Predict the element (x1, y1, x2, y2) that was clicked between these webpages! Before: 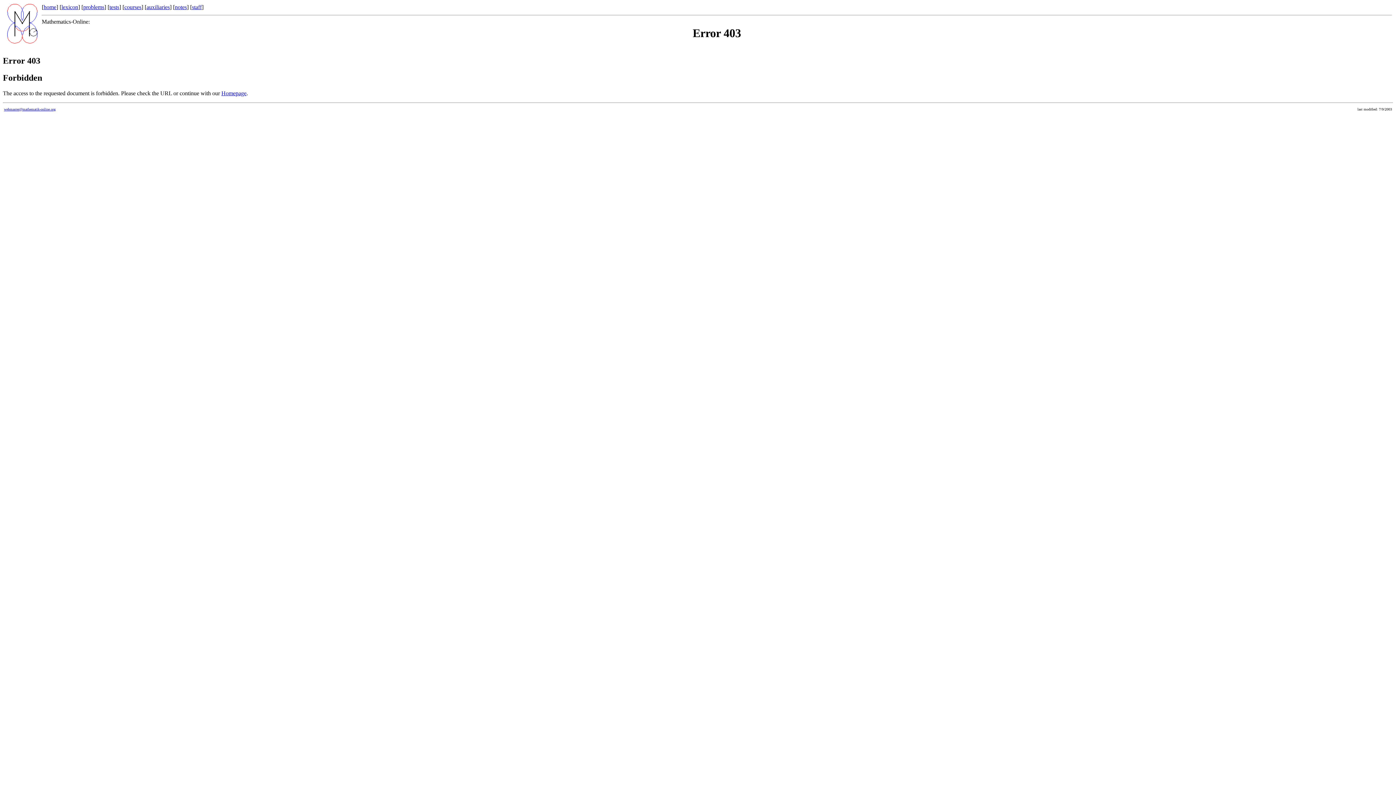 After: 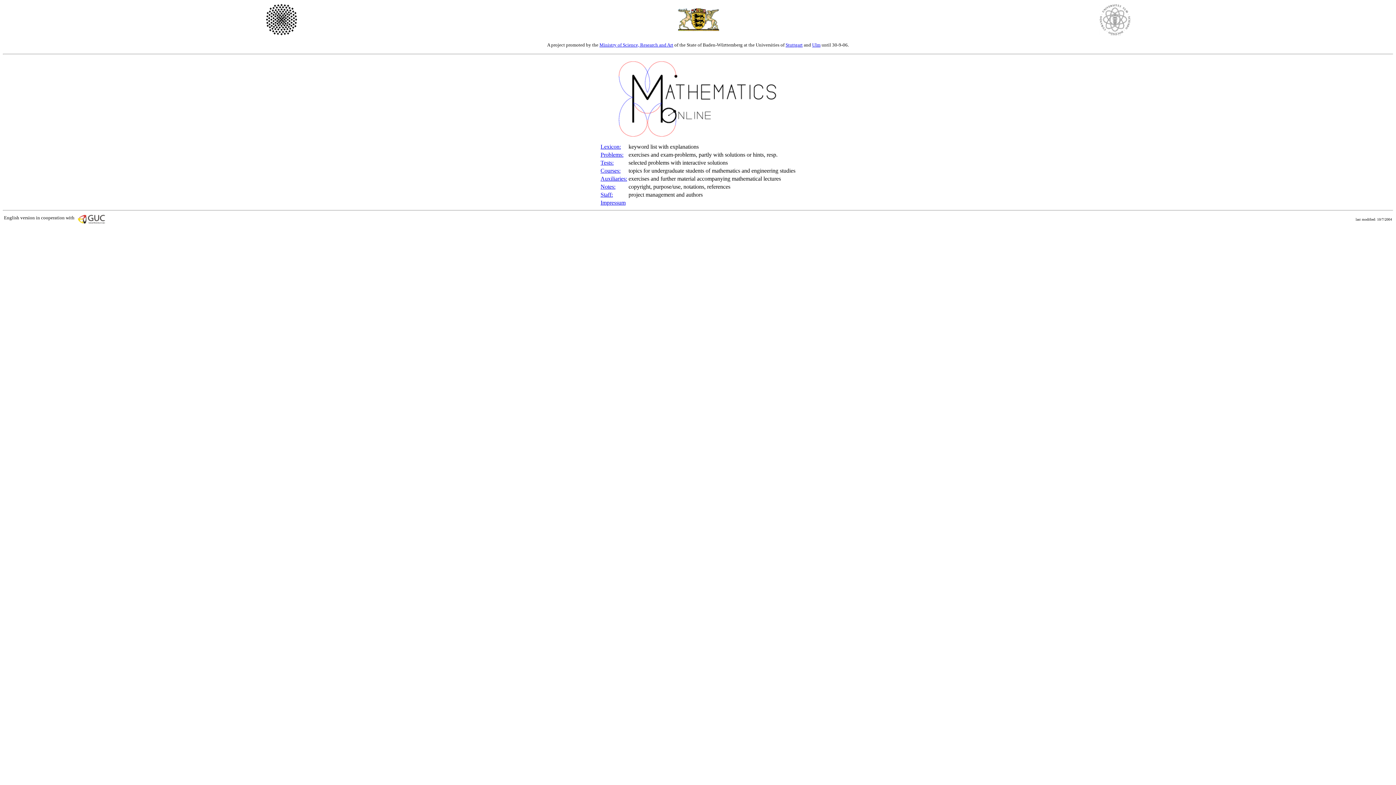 Action: label: Homepage bbox: (221, 90, 246, 96)